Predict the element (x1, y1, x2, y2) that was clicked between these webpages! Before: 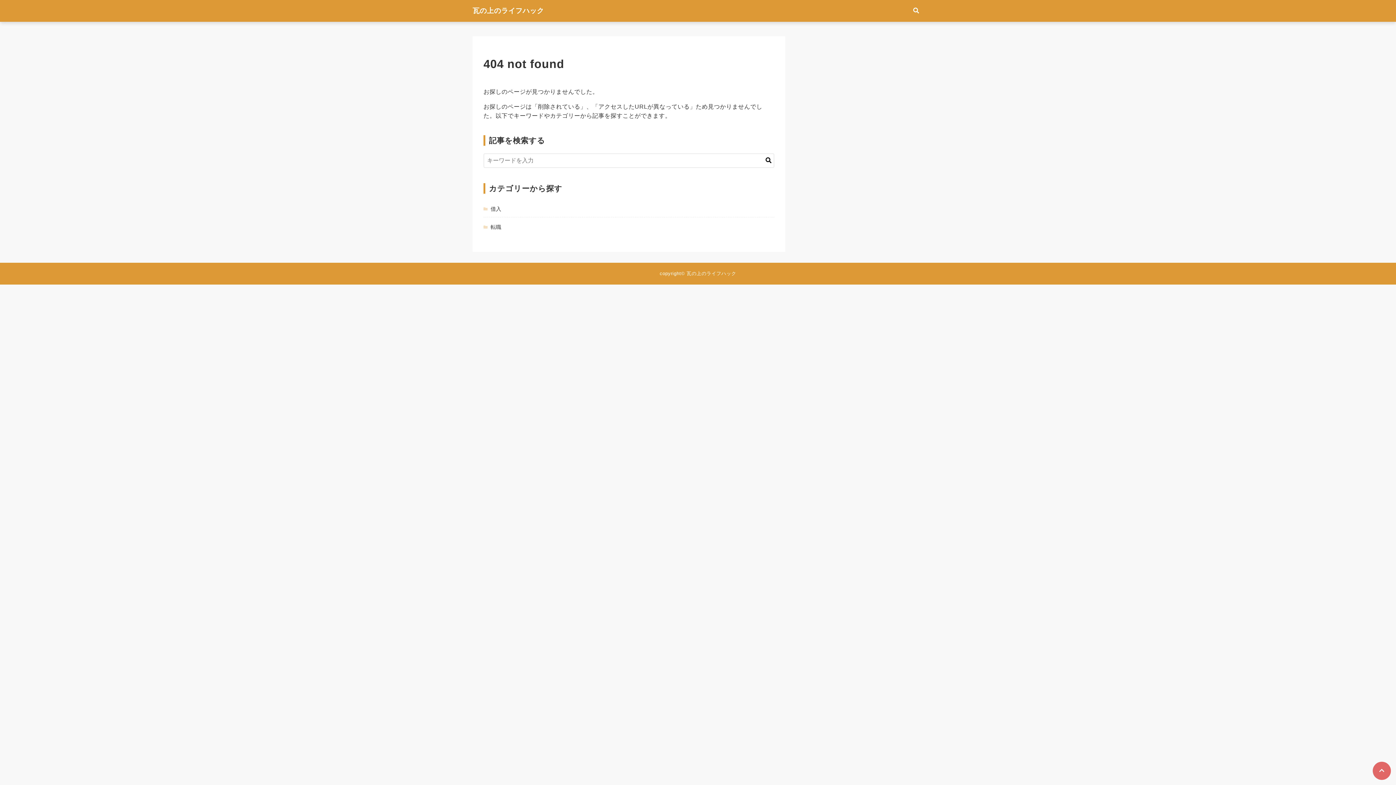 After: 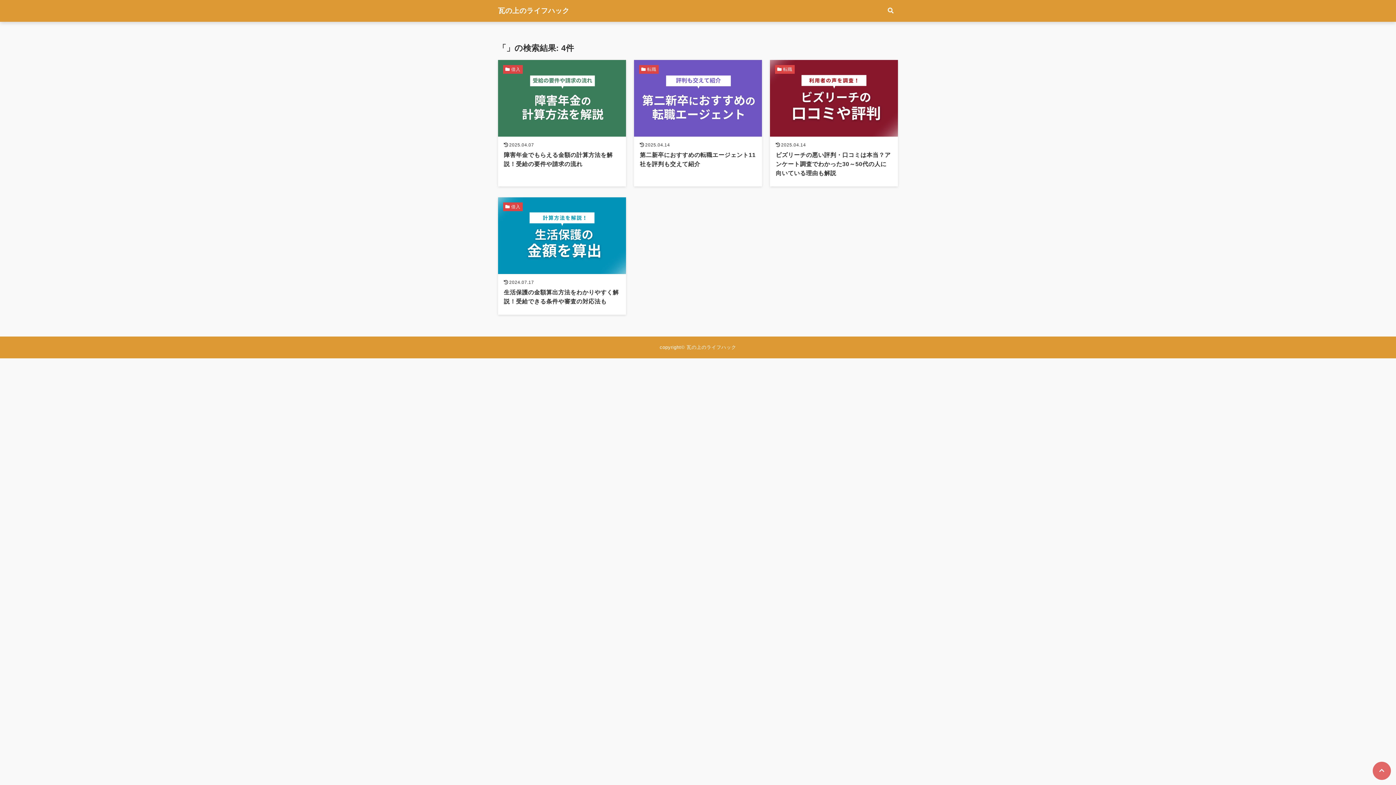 Action: label: キーワード検索の送信 bbox: (763, 153, 773, 168)